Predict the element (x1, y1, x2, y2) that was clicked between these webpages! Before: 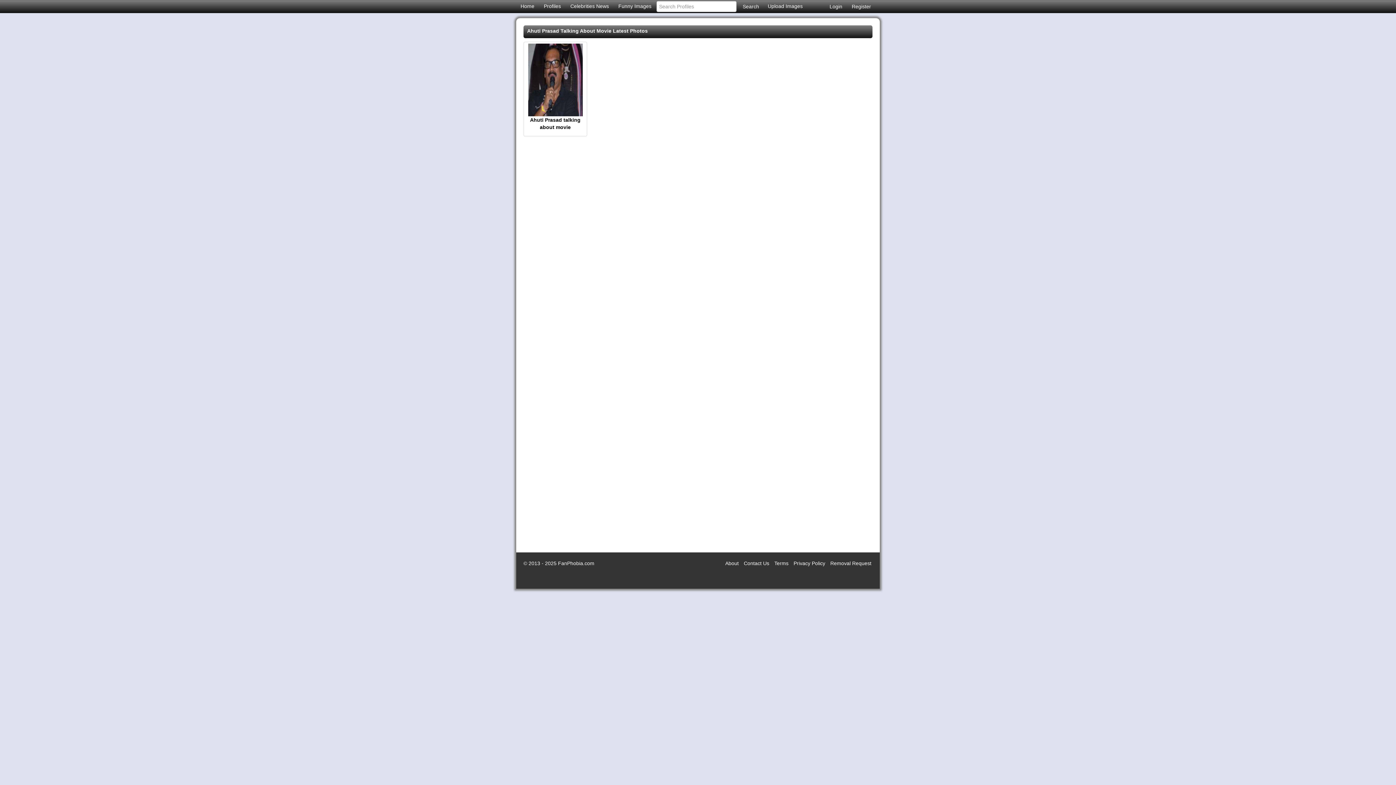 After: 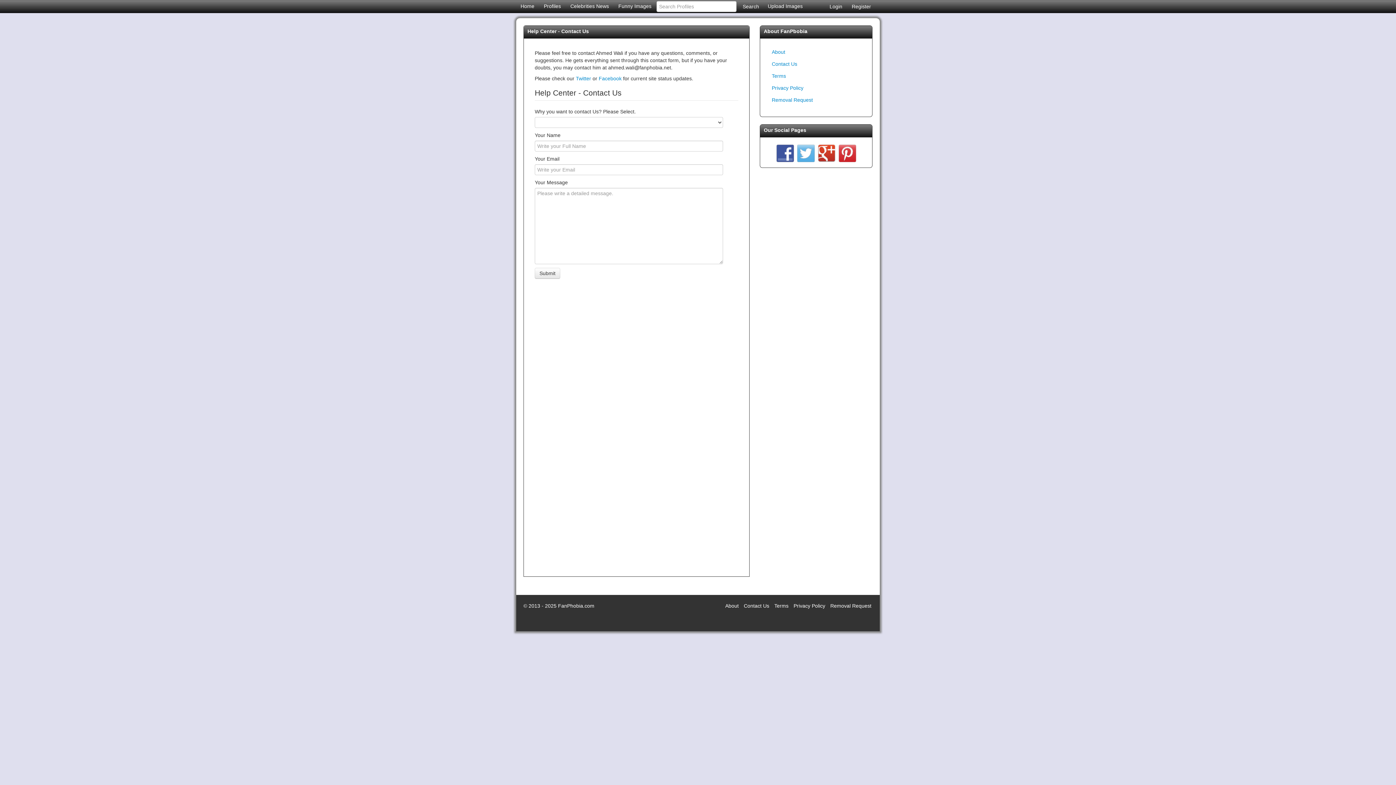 Action: label: Contact Us bbox: (744, 560, 769, 566)